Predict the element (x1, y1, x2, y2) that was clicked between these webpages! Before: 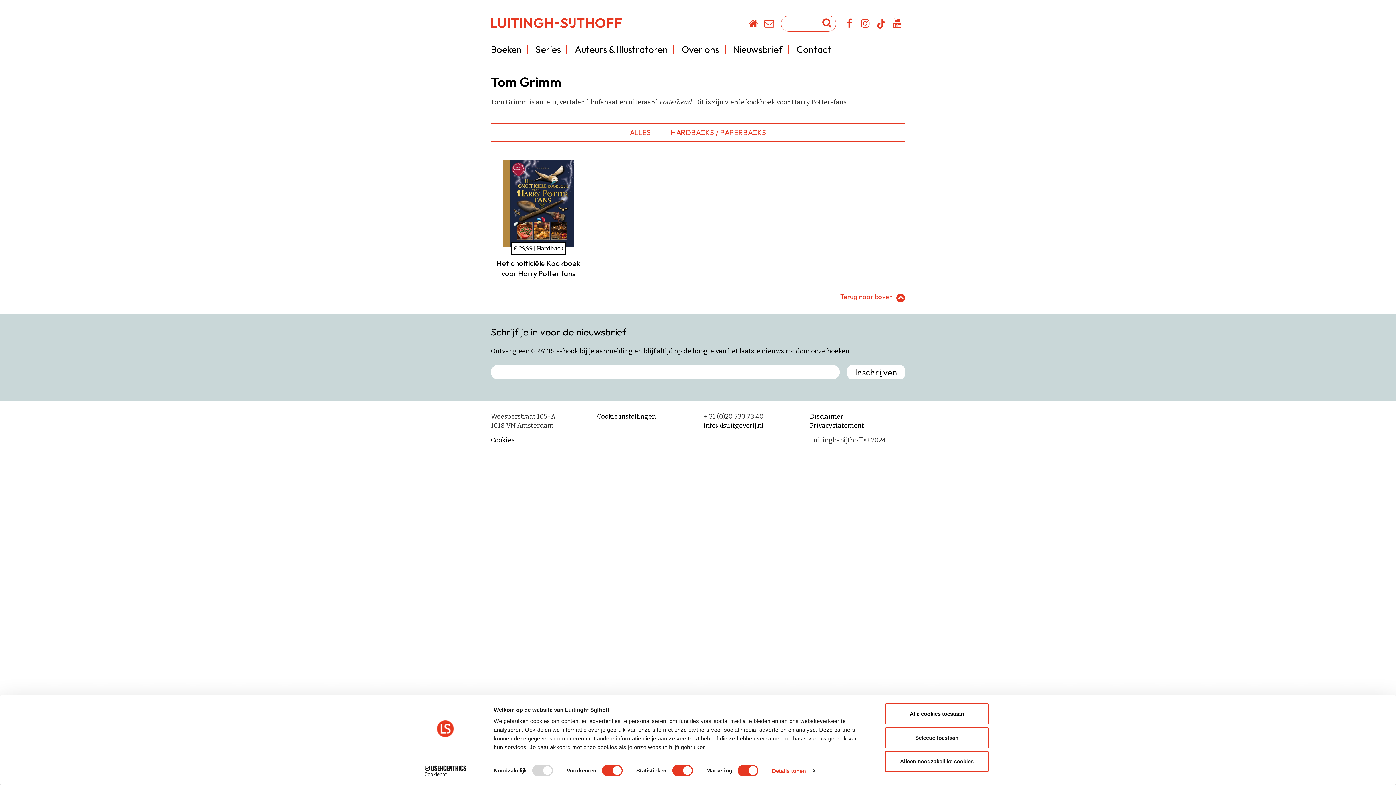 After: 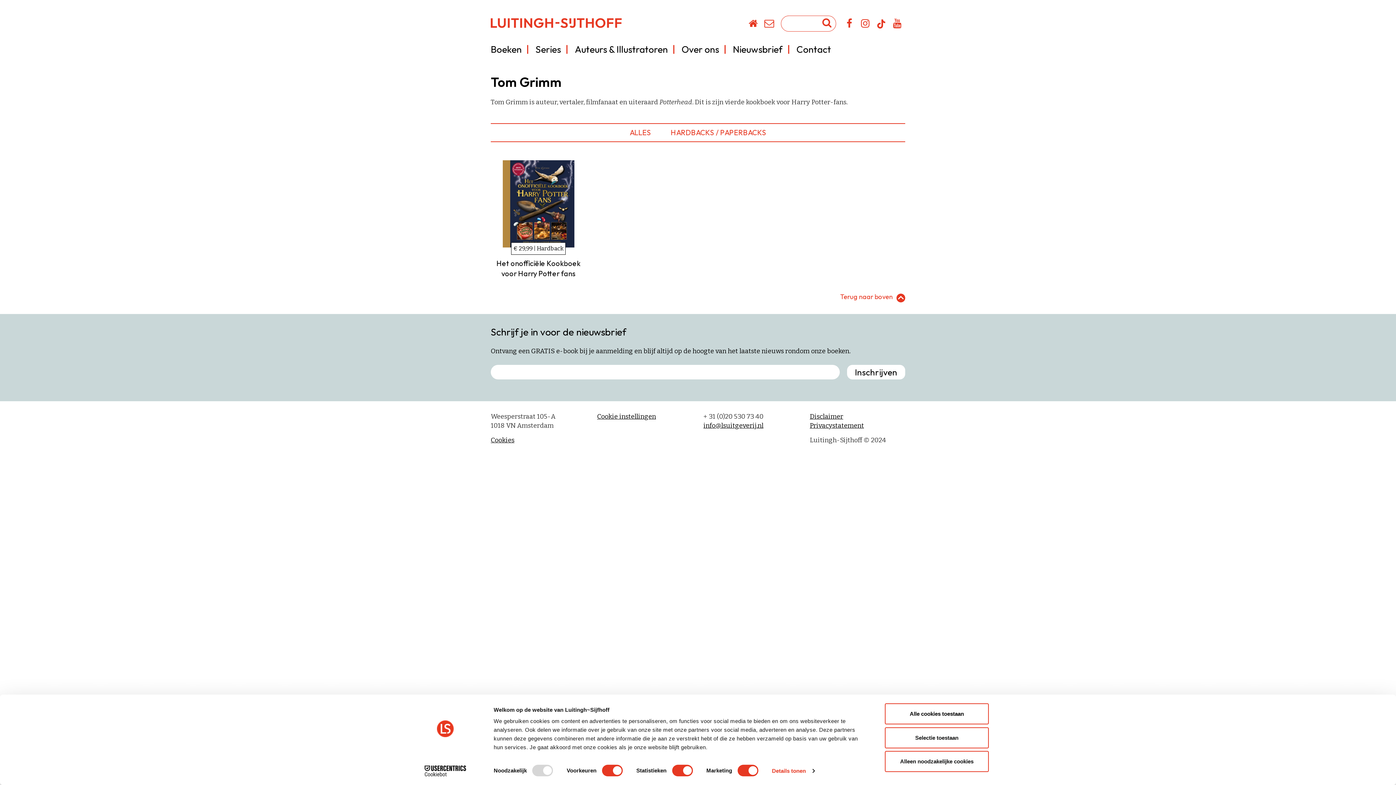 Action: label: Cookie instellingen bbox: (597, 412, 656, 420)